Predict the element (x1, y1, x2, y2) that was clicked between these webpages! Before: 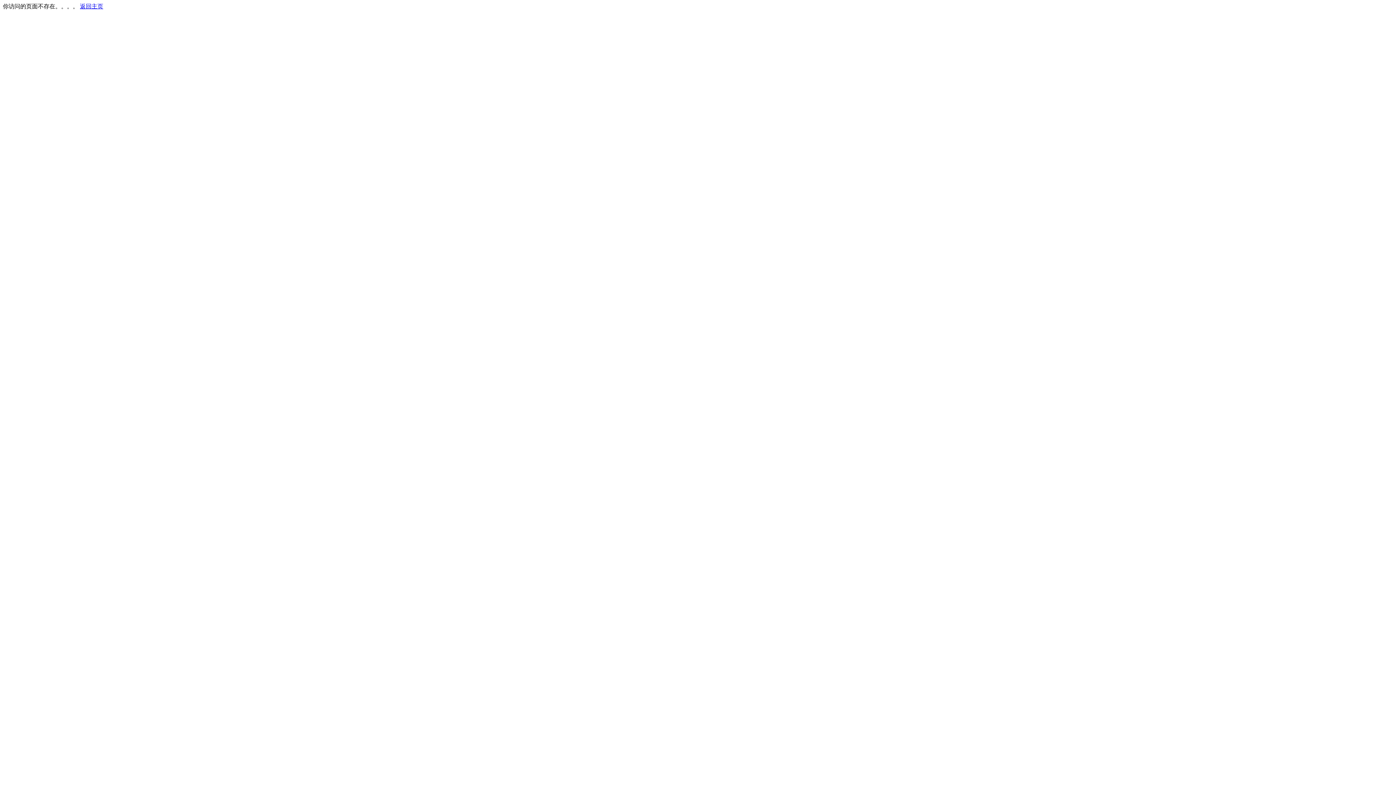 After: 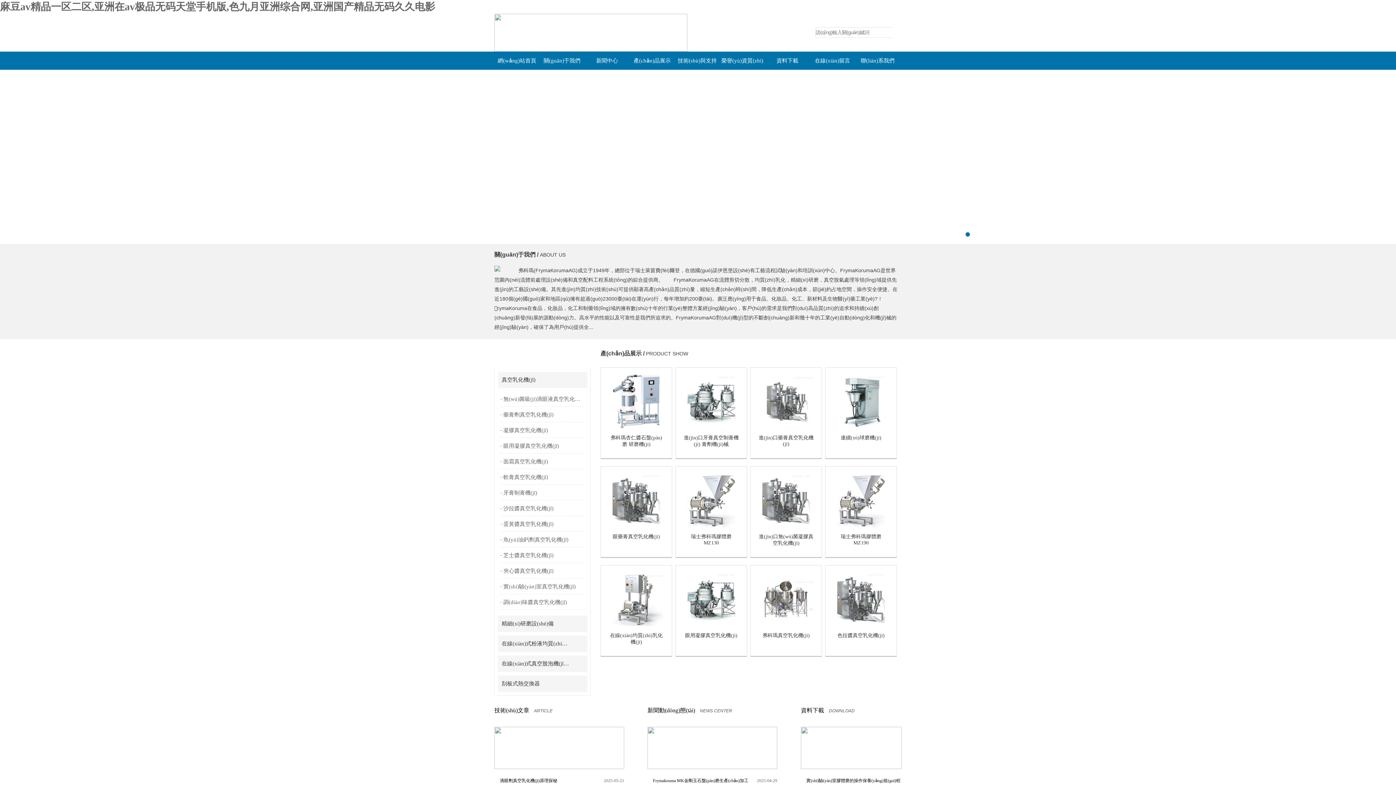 Action: label: 返回主页 bbox: (80, 3, 103, 9)